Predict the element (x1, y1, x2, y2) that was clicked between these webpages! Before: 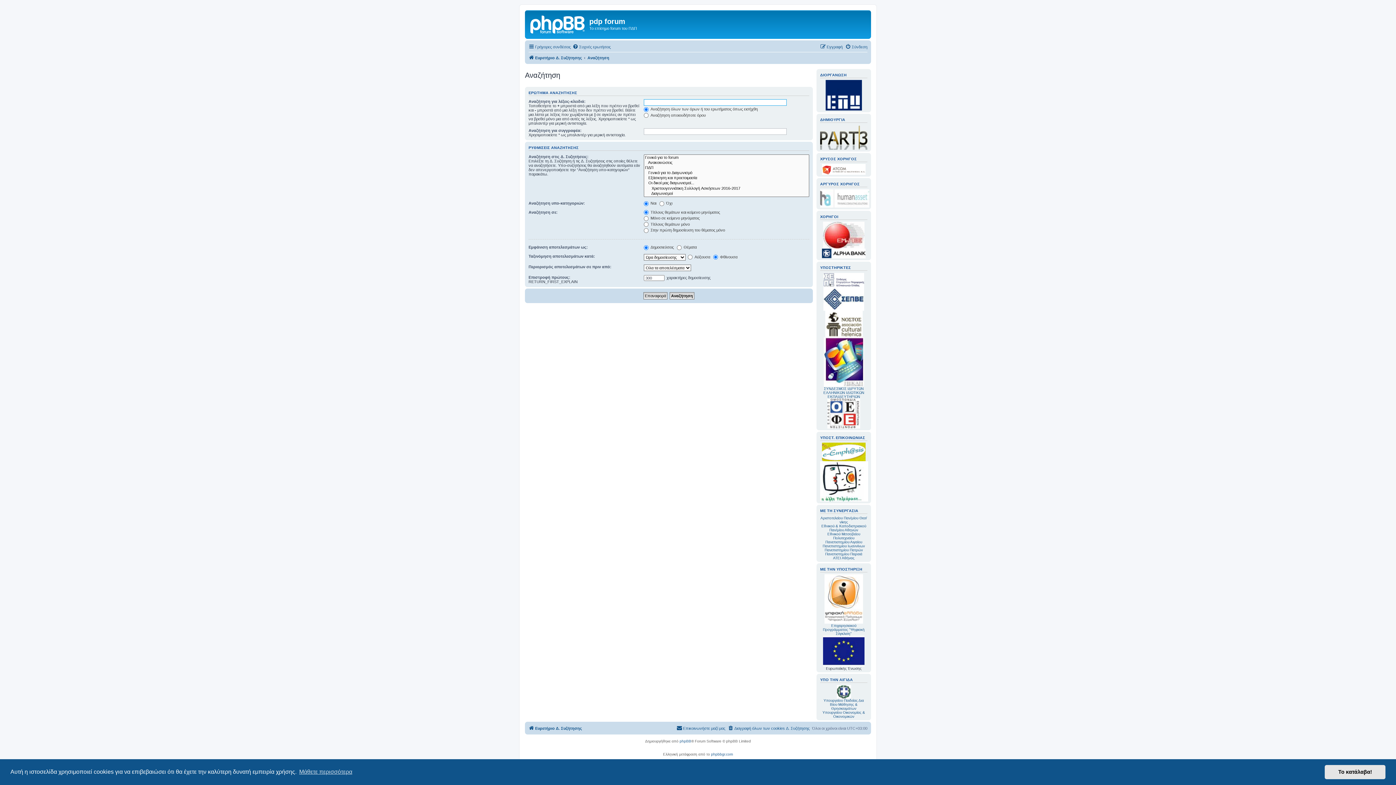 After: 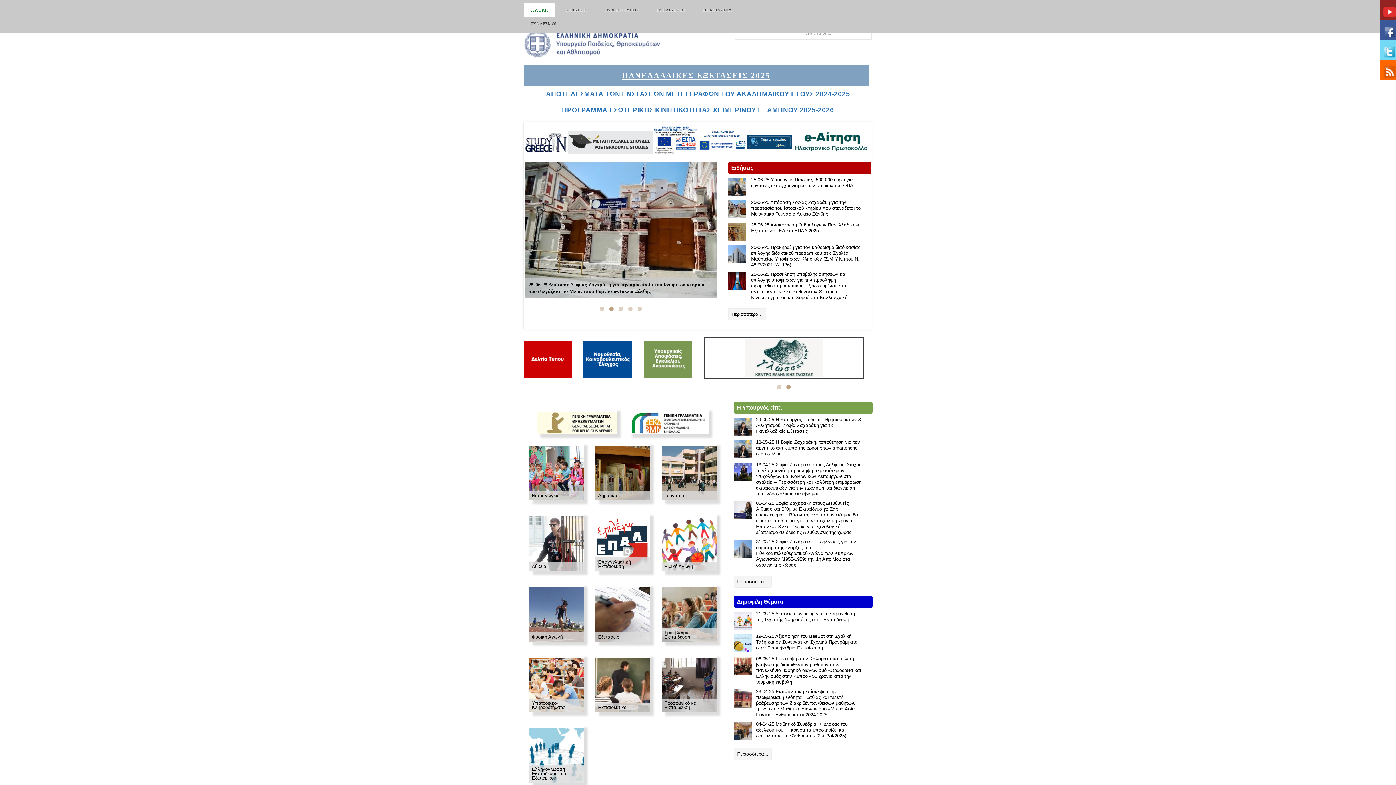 Action: label: Υπουργείου Παιδείας Δια Βίου Μάθησης & Θρησκευμάτων bbox: (820, 698, 867, 710)